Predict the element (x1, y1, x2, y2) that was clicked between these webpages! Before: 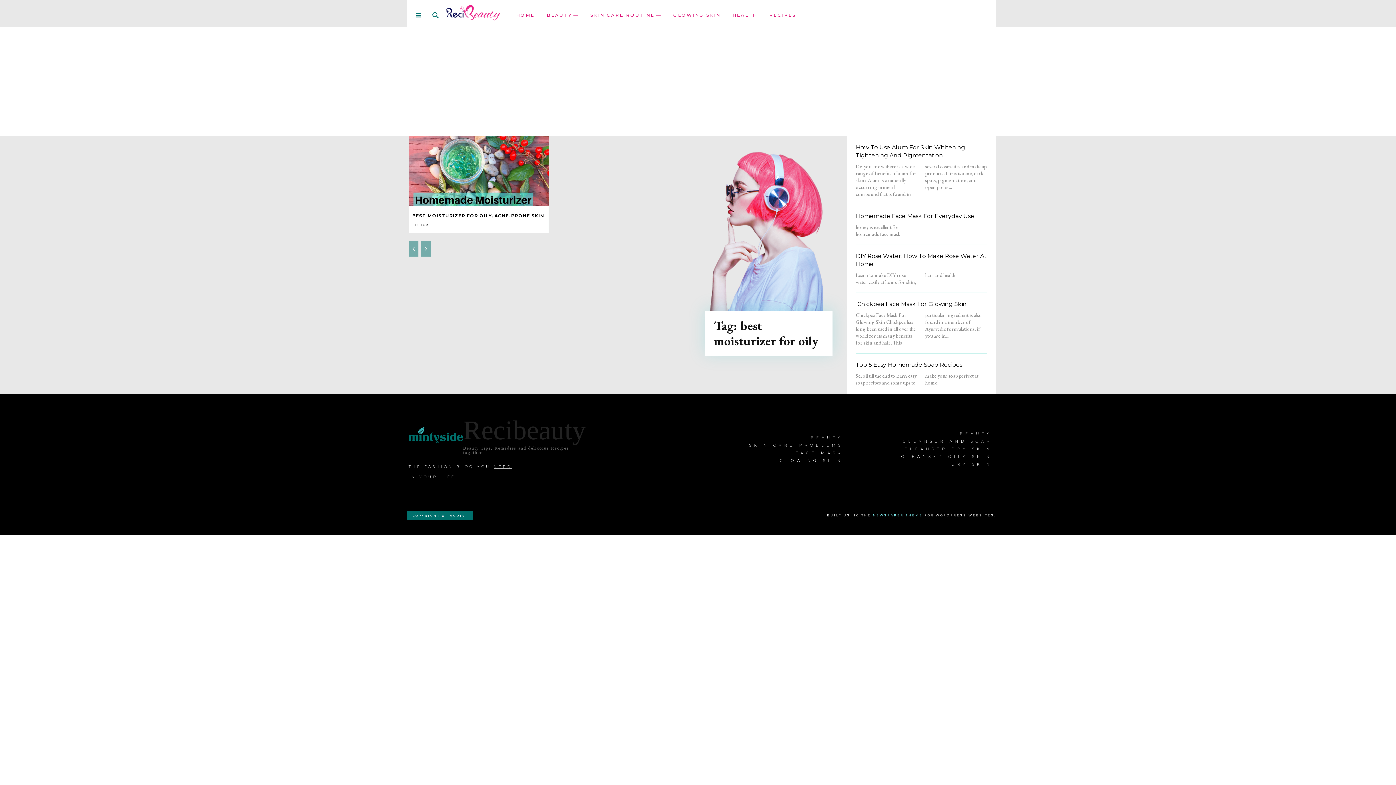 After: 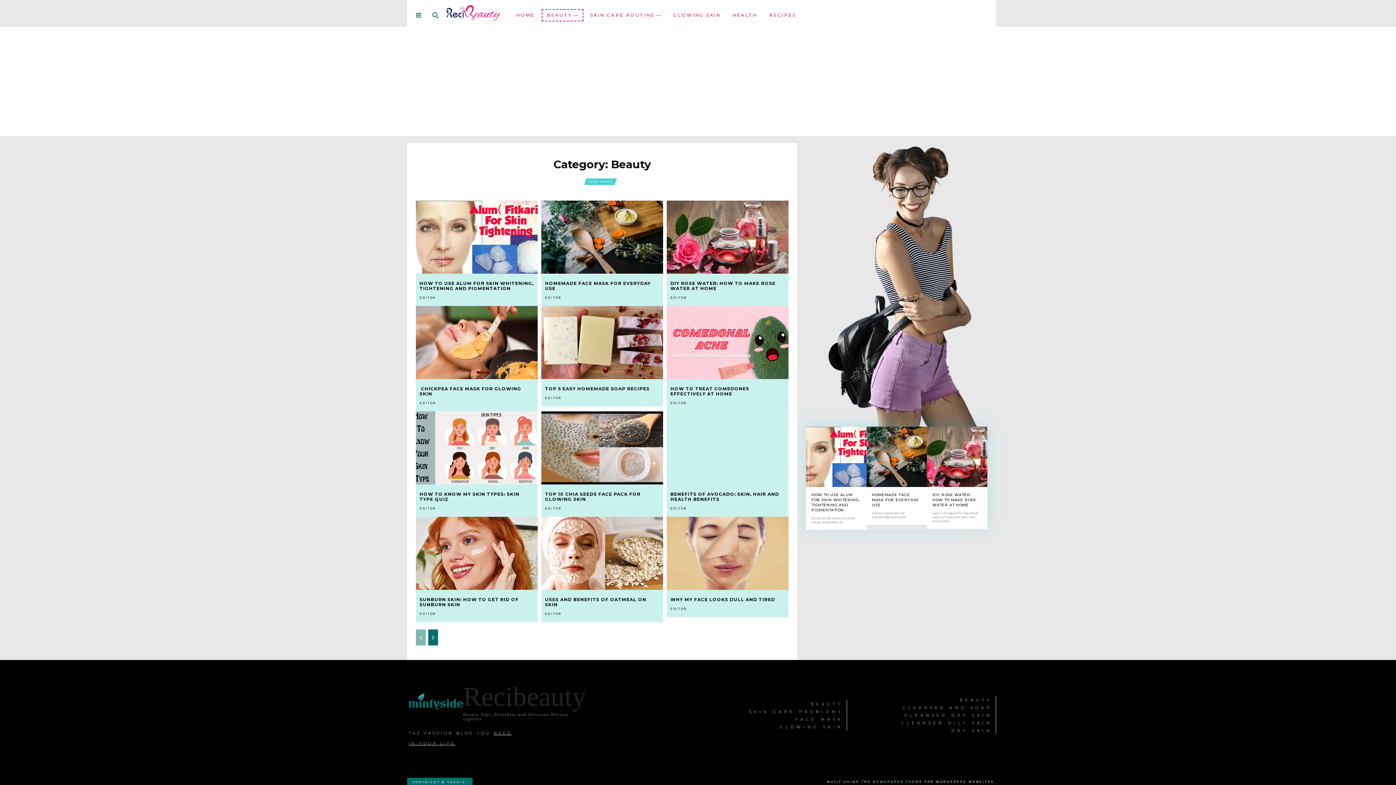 Action: label: BEAUTY bbox: (856, 429, 992, 437)